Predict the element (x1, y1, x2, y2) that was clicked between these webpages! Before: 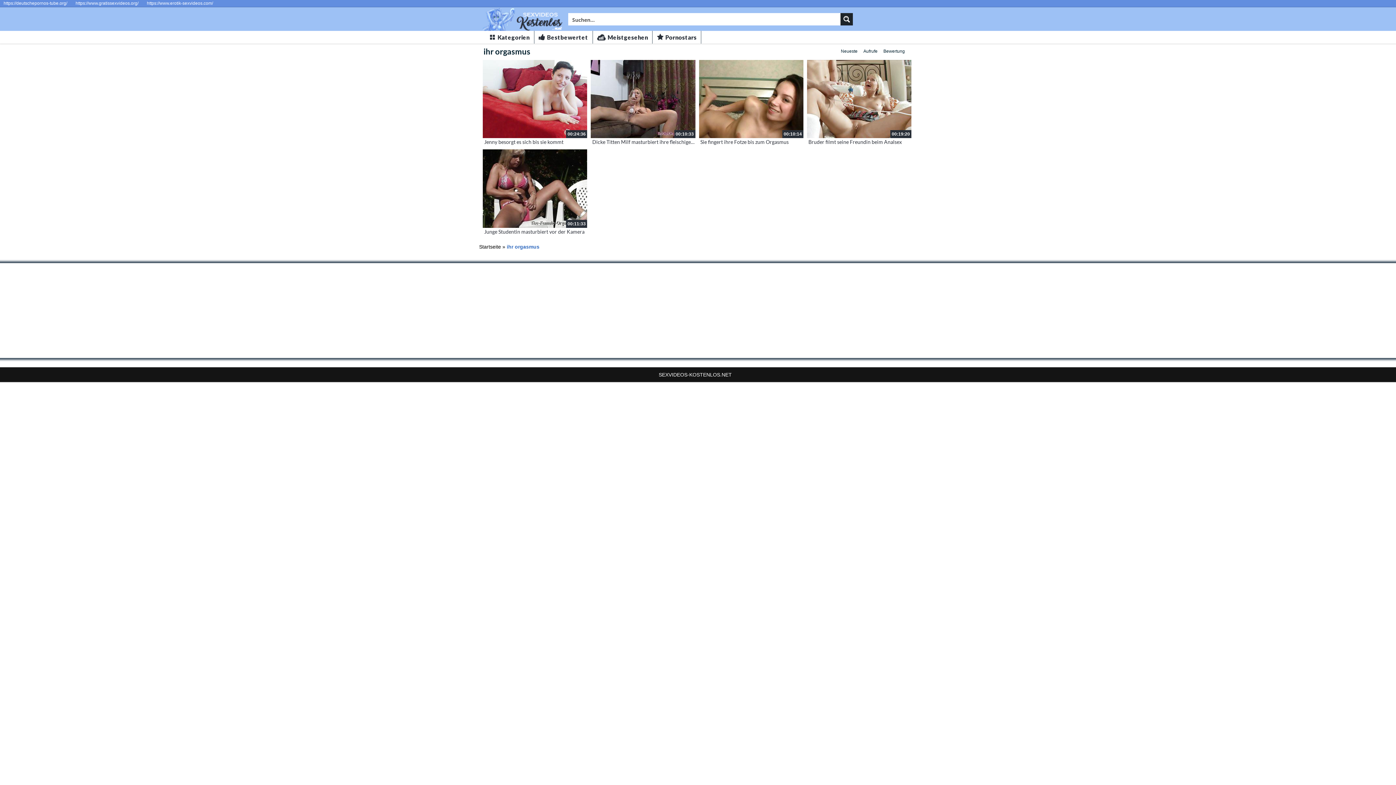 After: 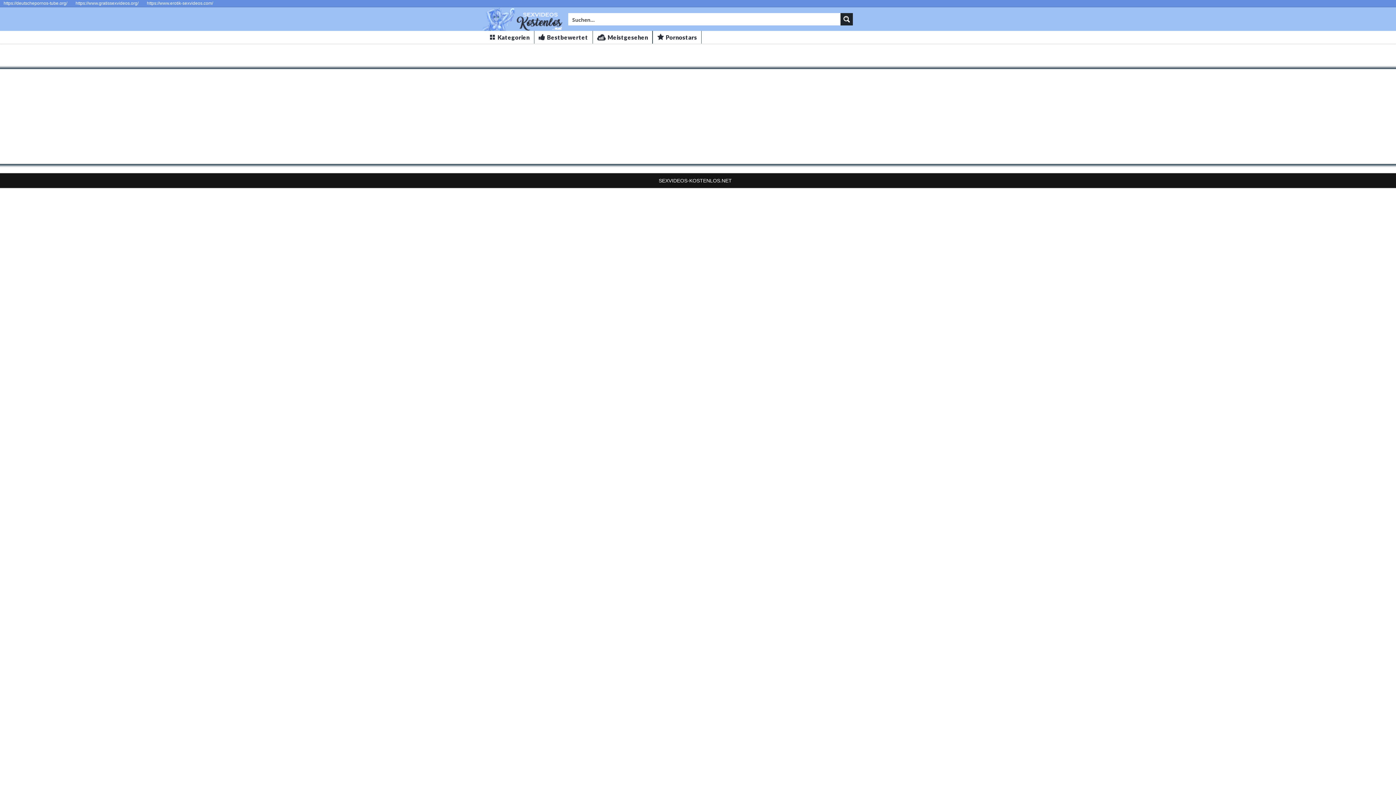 Action: label: Pornostars bbox: (652, 30, 701, 43)